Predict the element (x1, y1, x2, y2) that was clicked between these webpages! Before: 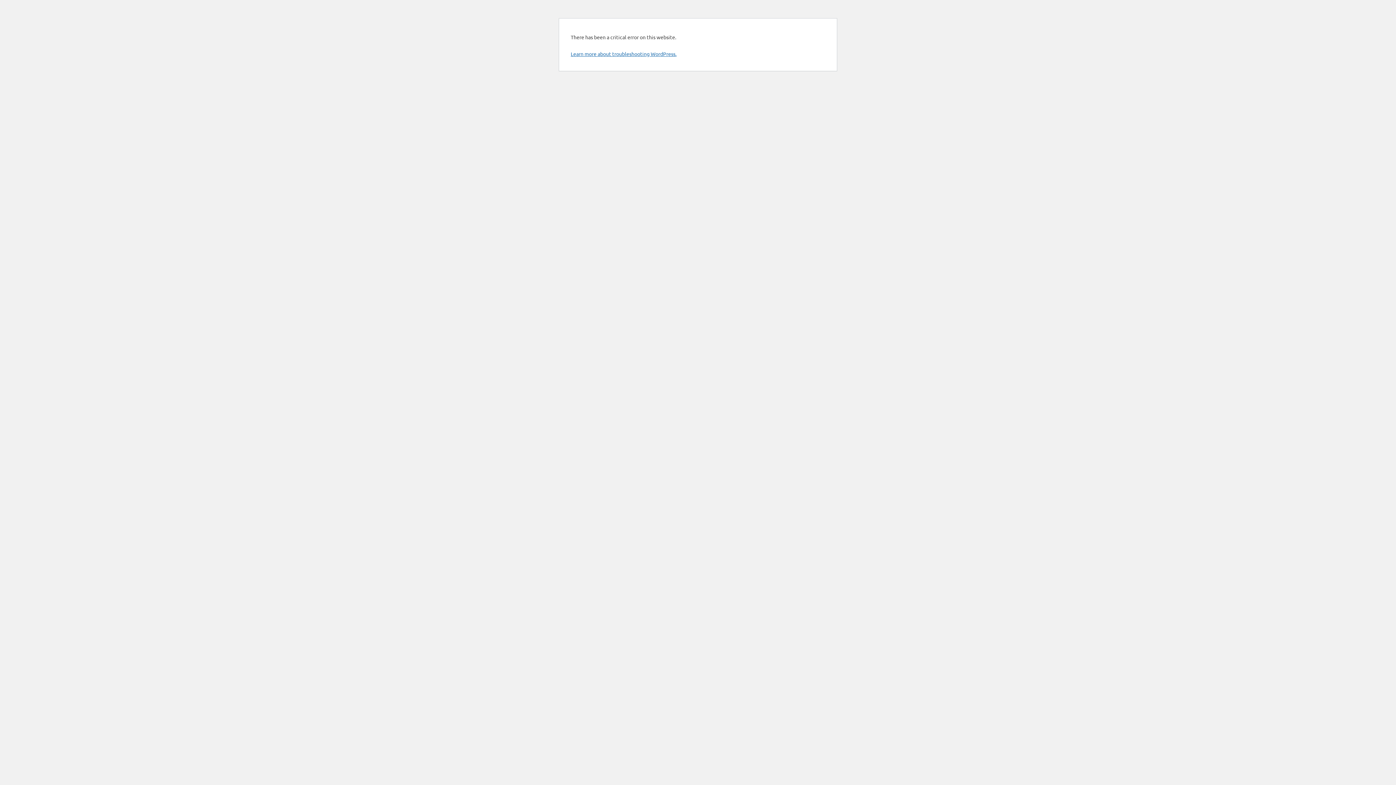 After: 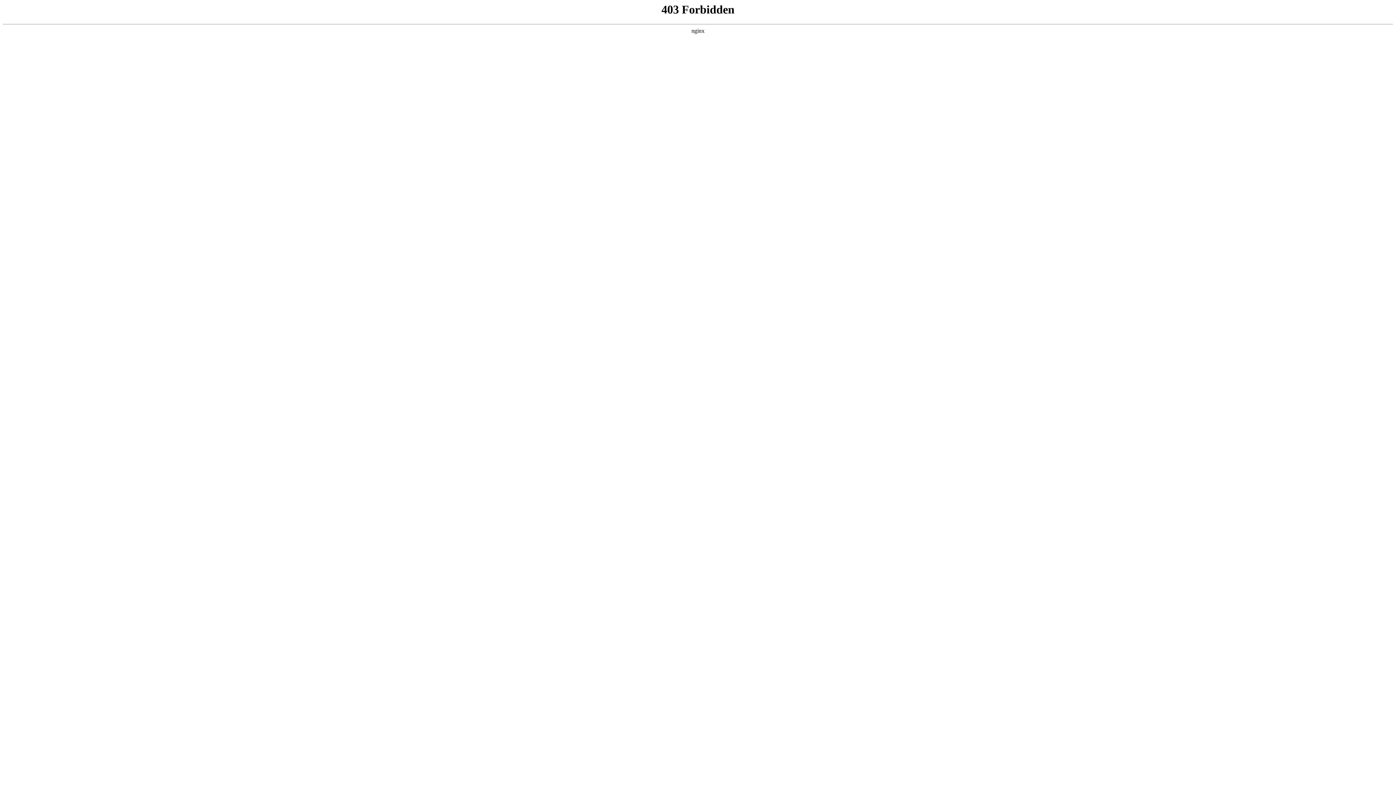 Action: bbox: (570, 50, 676, 57) label: Learn more about troubleshooting WordPress.